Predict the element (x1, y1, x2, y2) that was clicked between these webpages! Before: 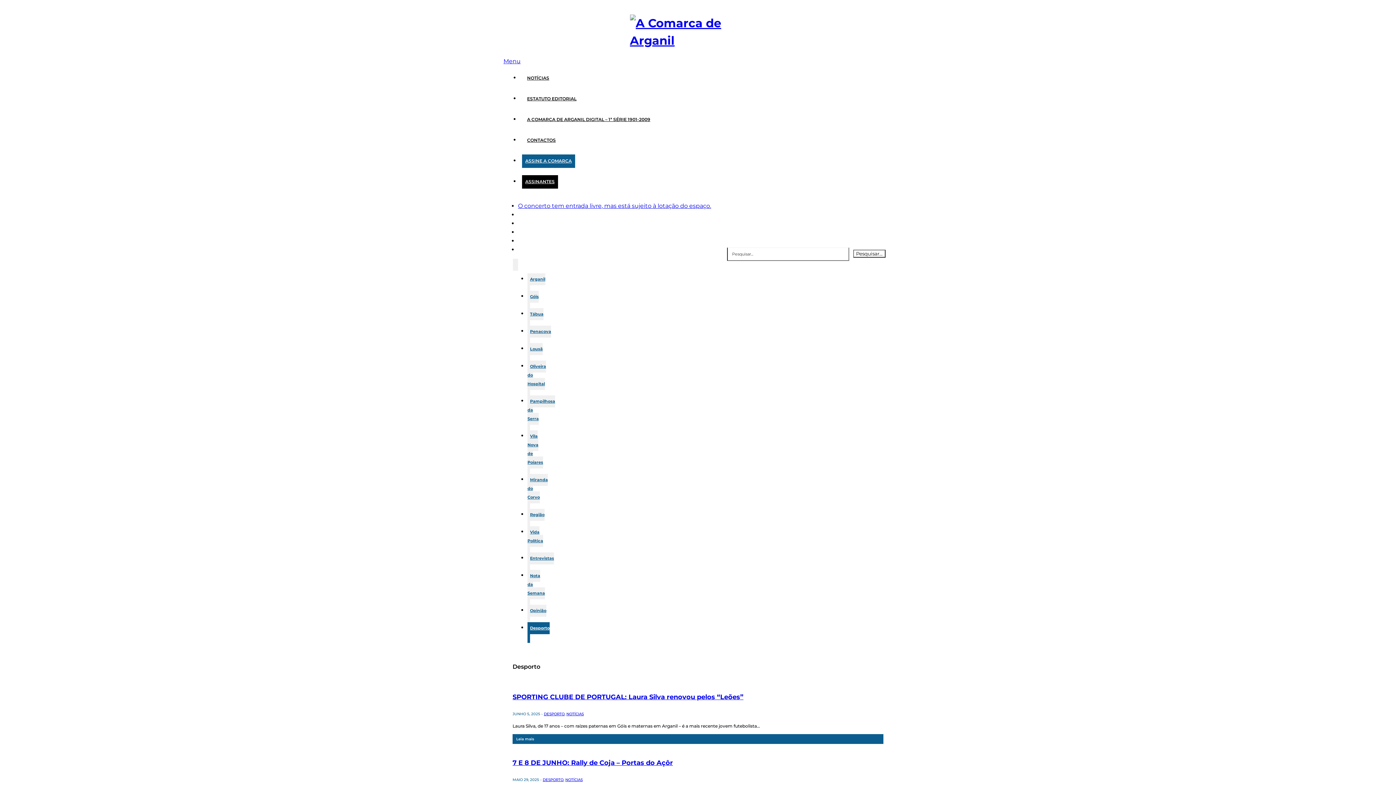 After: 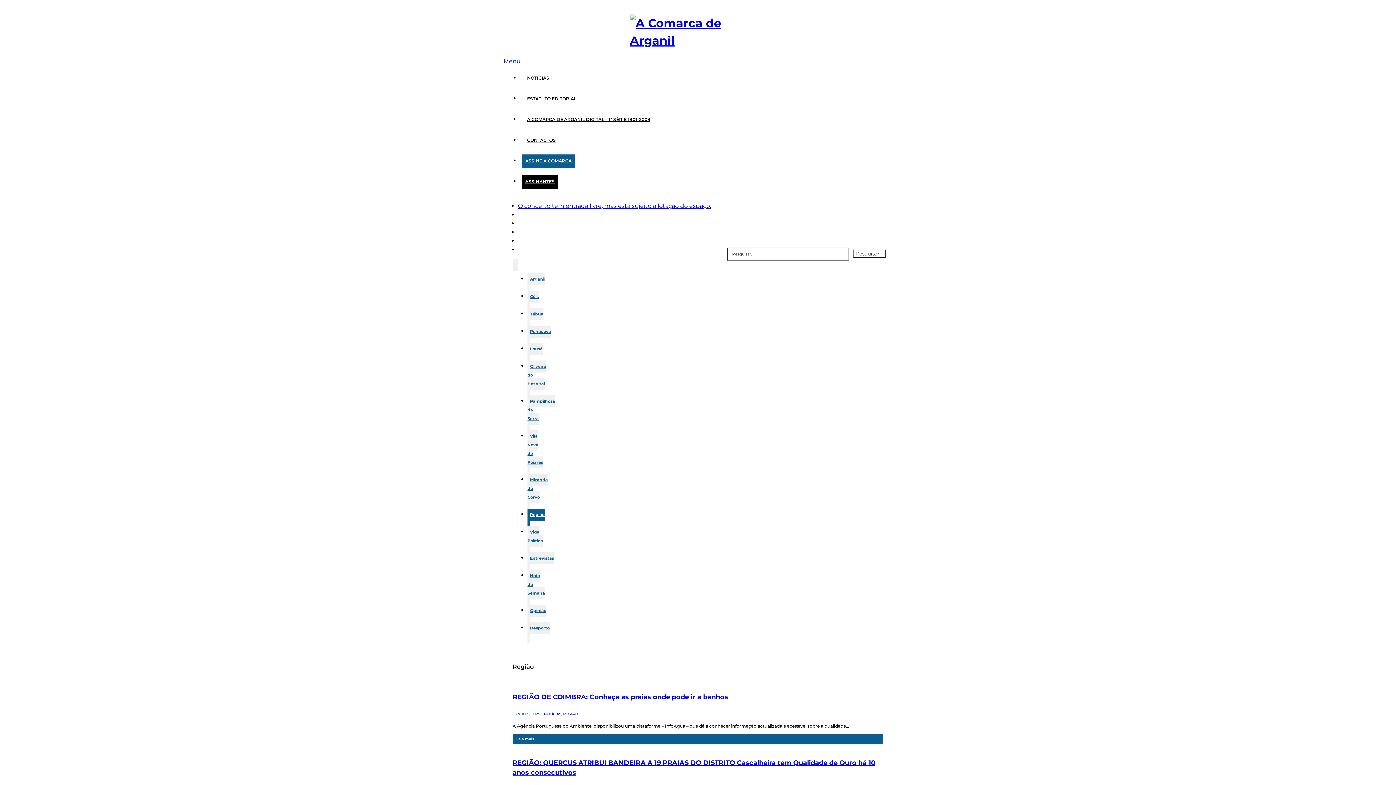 Action: bbox: (527, 509, 544, 529) label: Região